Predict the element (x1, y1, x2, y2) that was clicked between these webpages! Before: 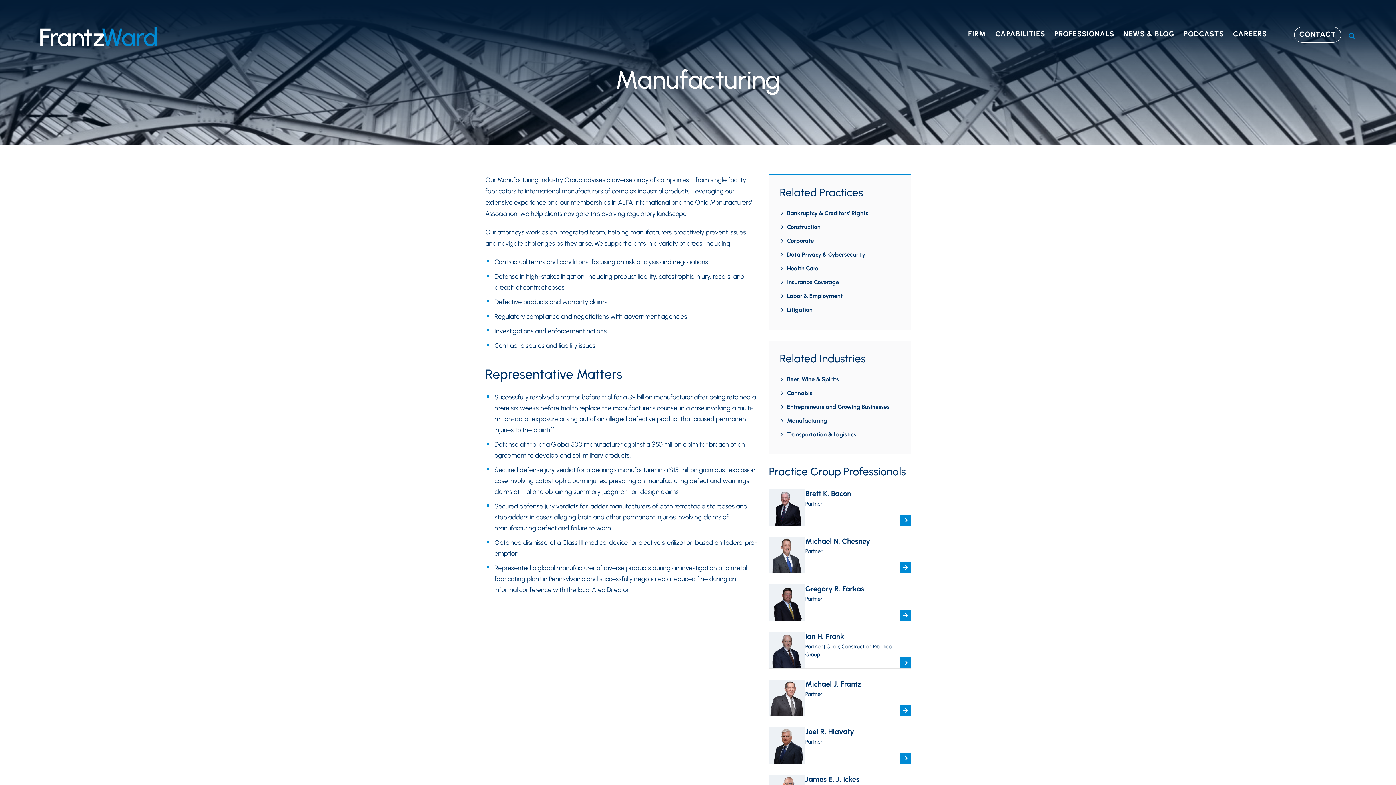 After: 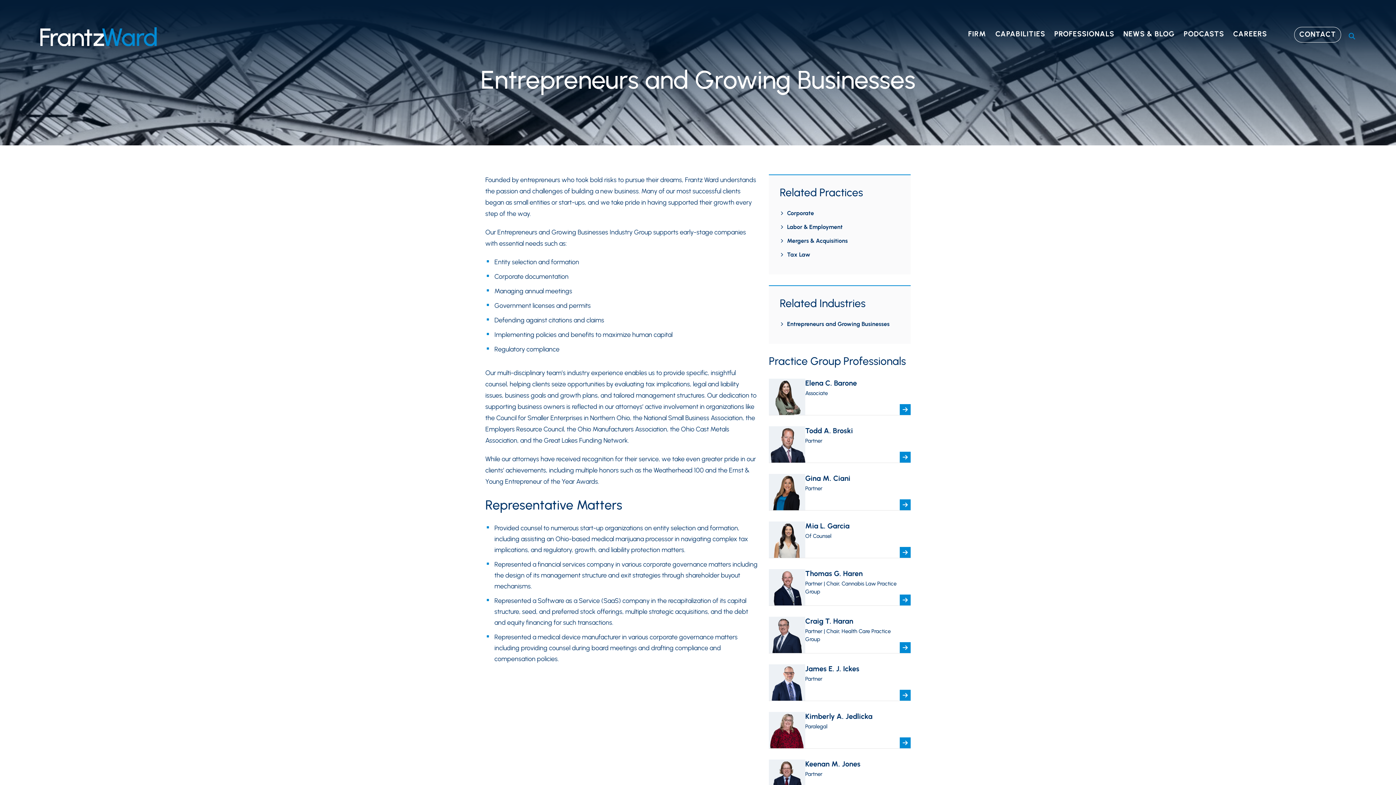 Action: bbox: (787, 403, 889, 410) label: Entrepreneurs and Growing Businesses